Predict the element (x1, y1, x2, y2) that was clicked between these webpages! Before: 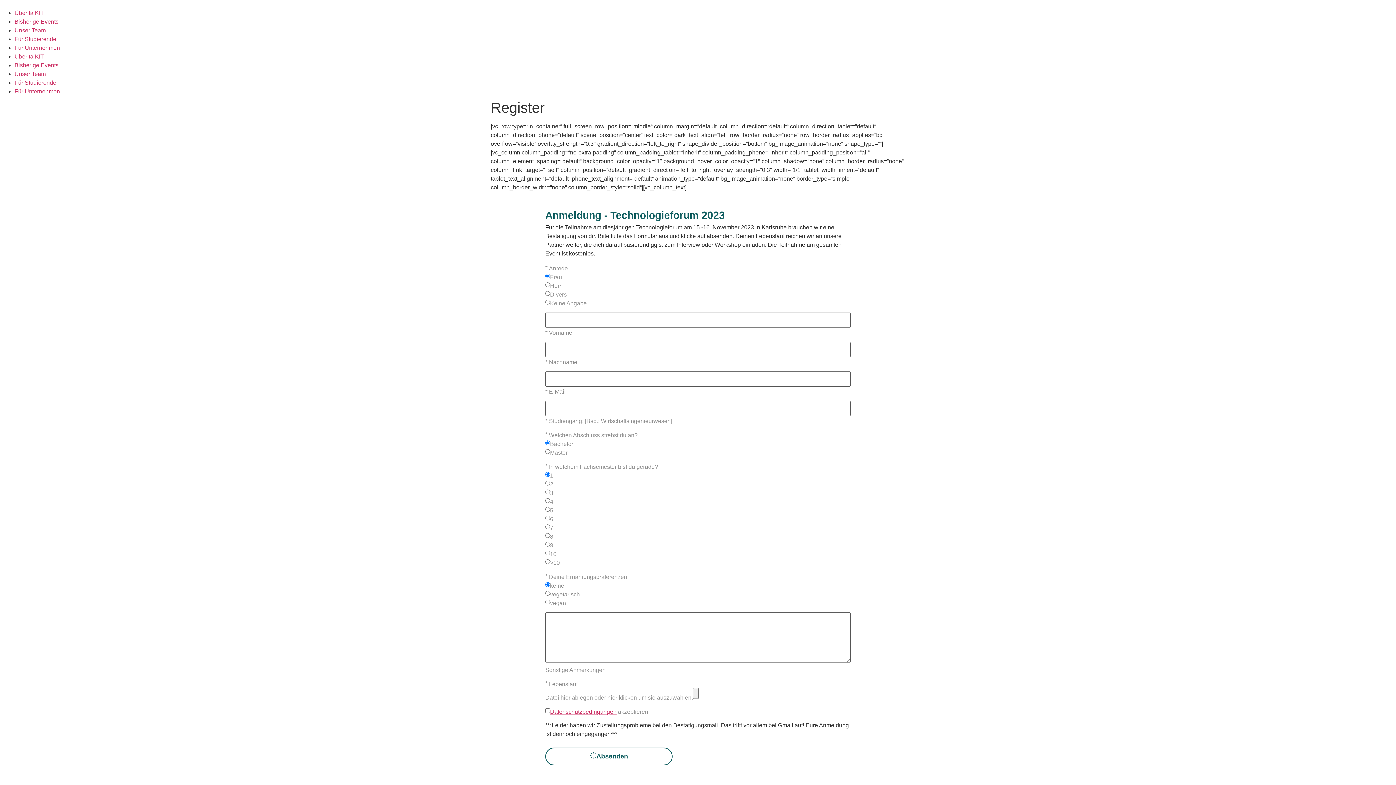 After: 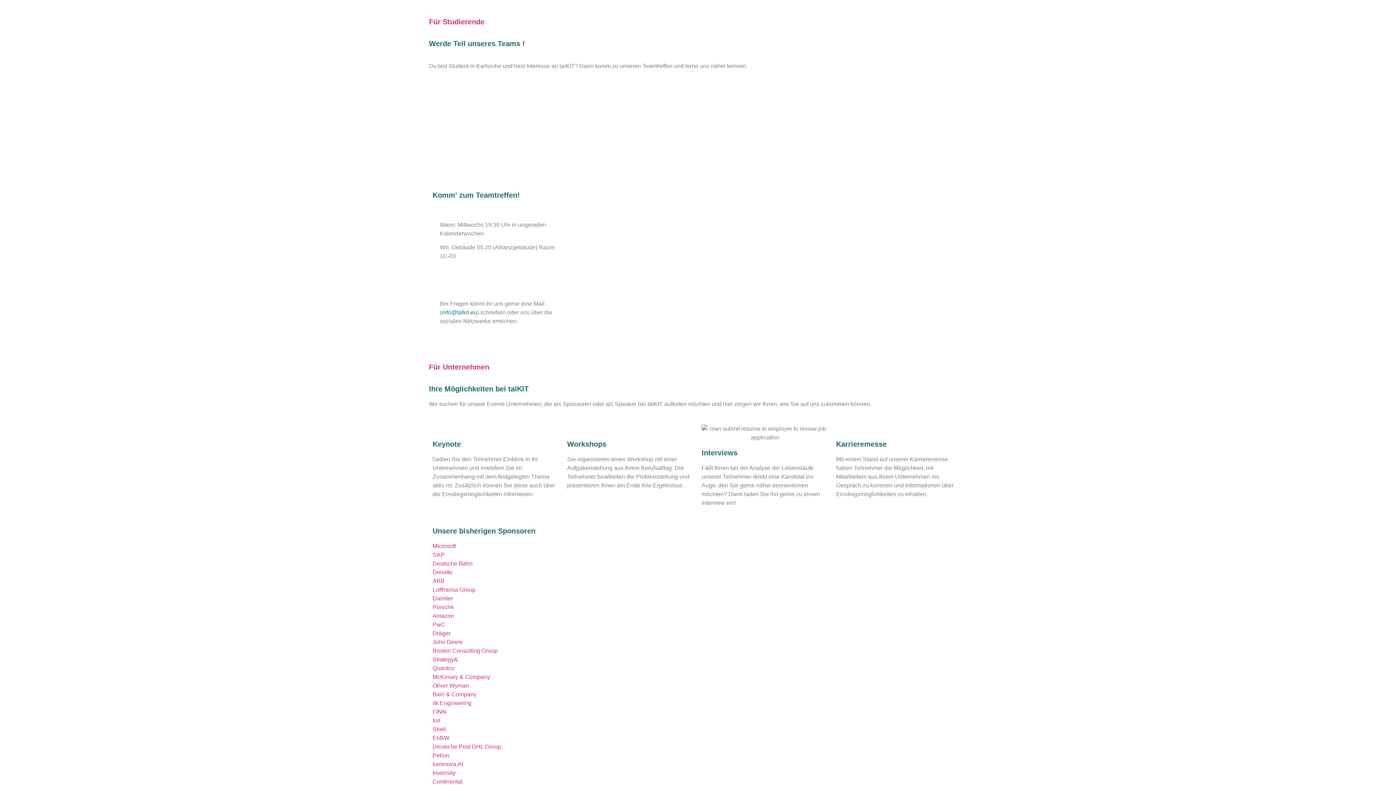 Action: bbox: (14, 79, 56, 85) label: Für Studierende